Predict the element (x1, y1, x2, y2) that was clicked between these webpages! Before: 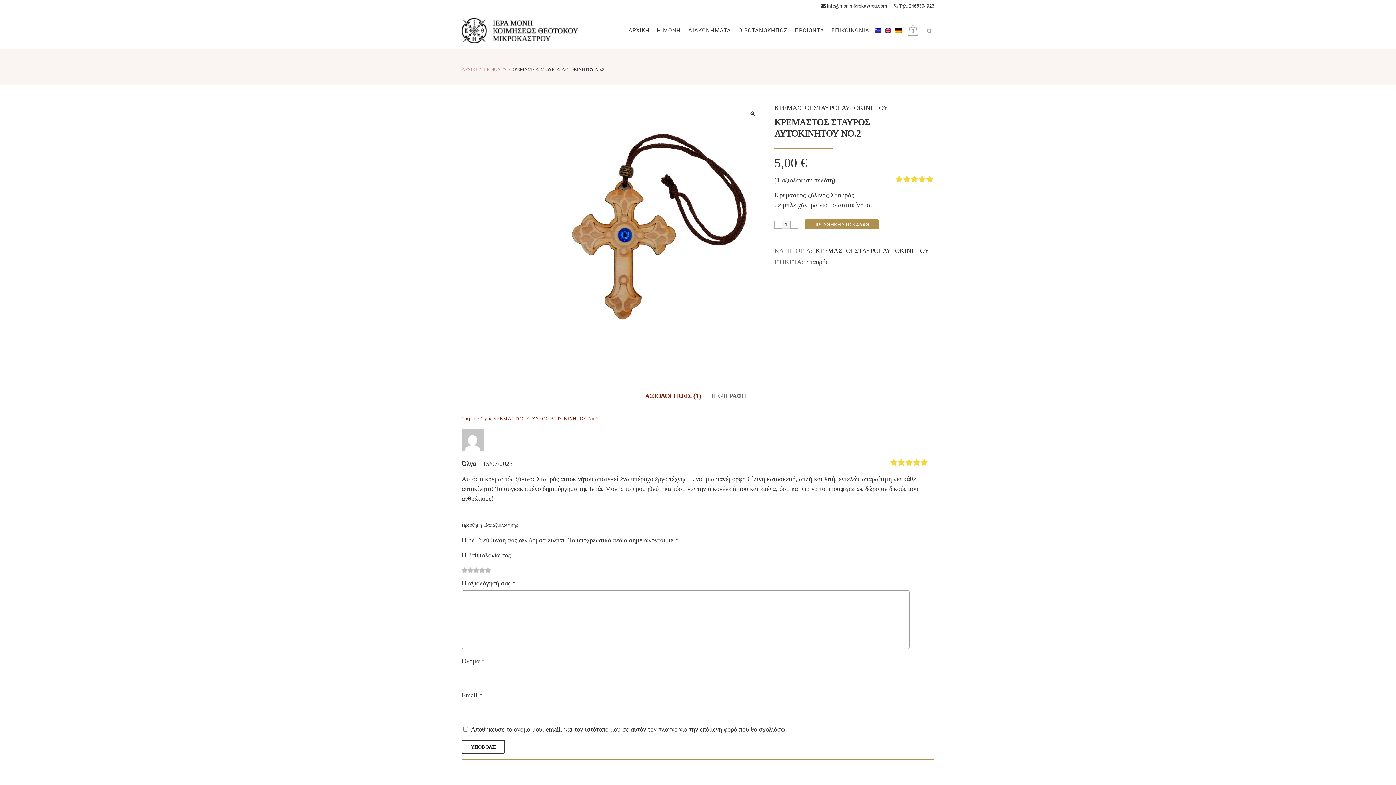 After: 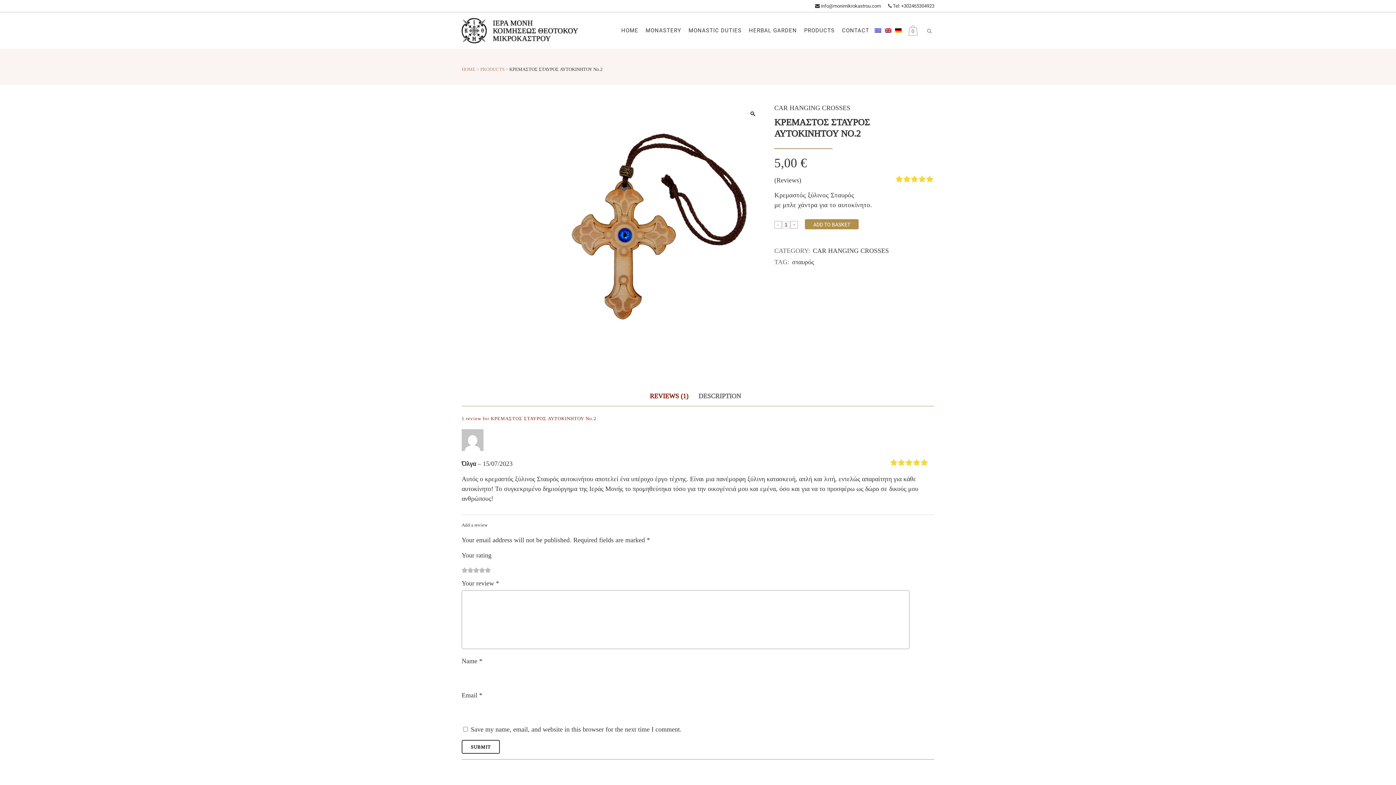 Action: bbox: (883, 12, 893, 48)